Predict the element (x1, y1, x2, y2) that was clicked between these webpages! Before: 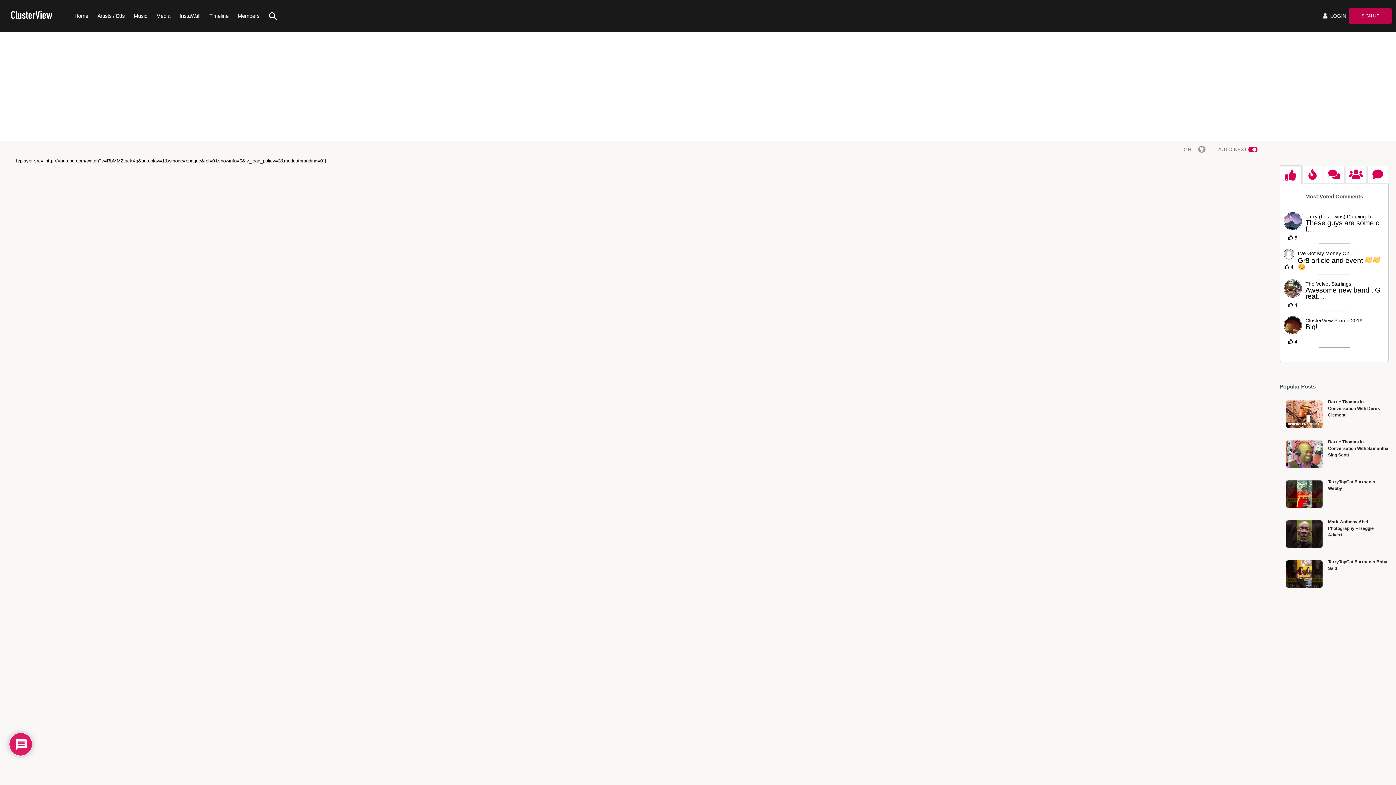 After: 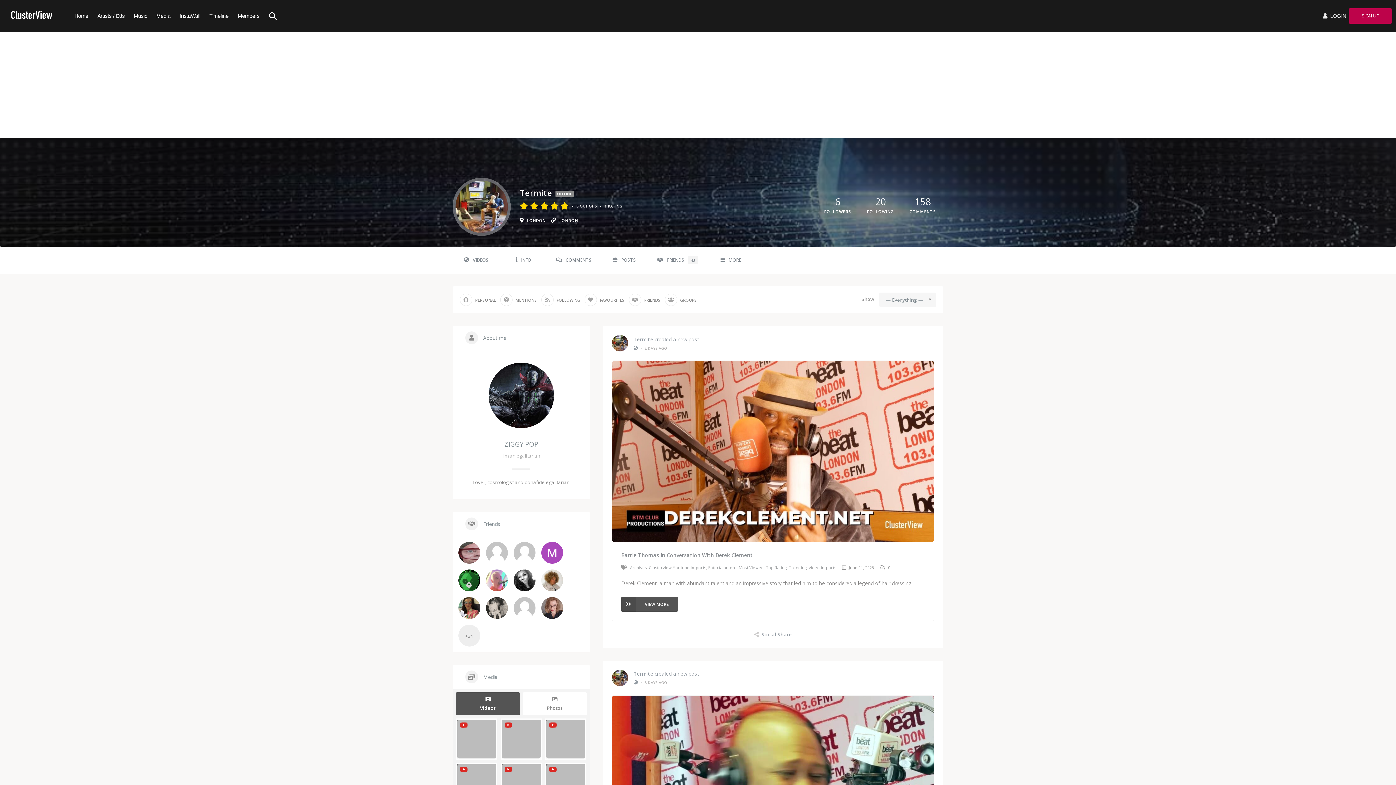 Action: bbox: (1284, 279, 1302, 300)